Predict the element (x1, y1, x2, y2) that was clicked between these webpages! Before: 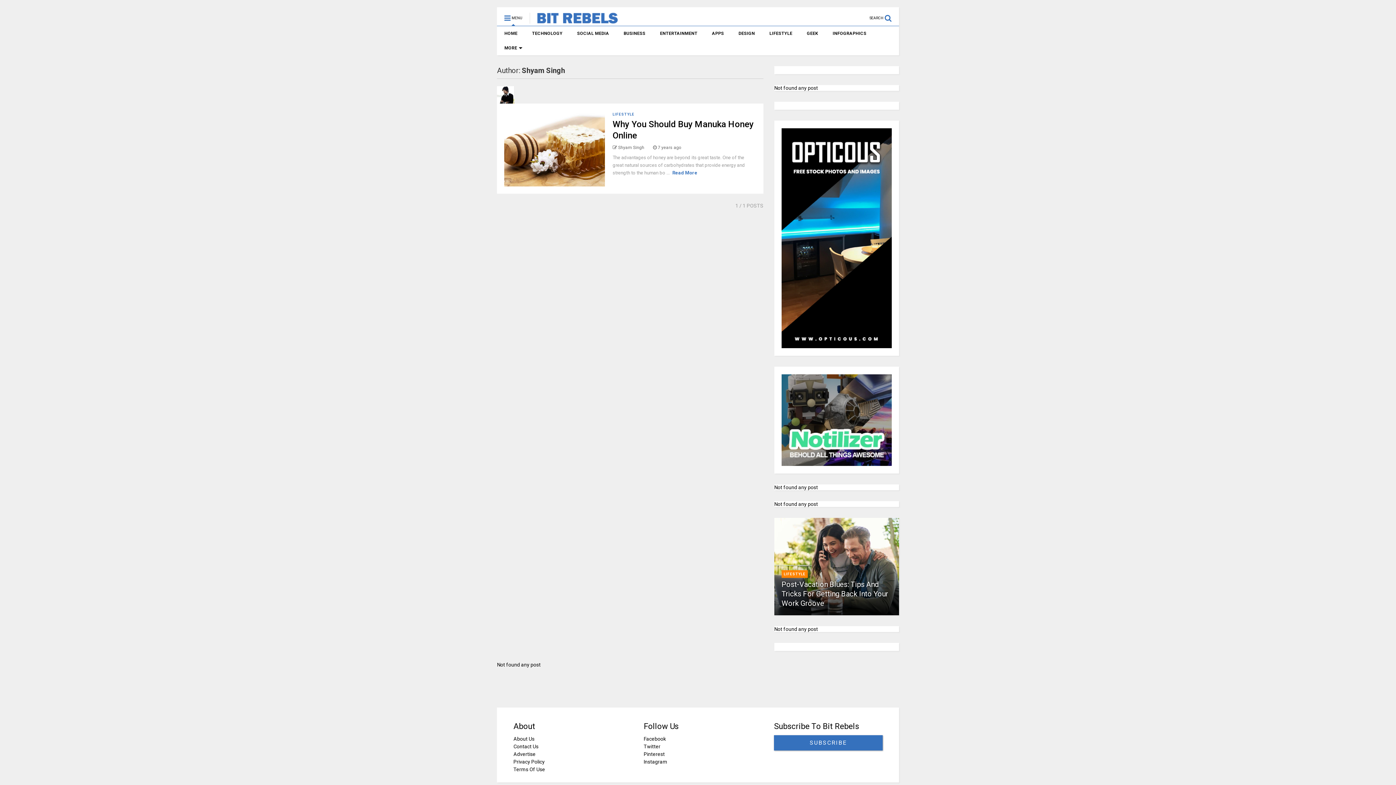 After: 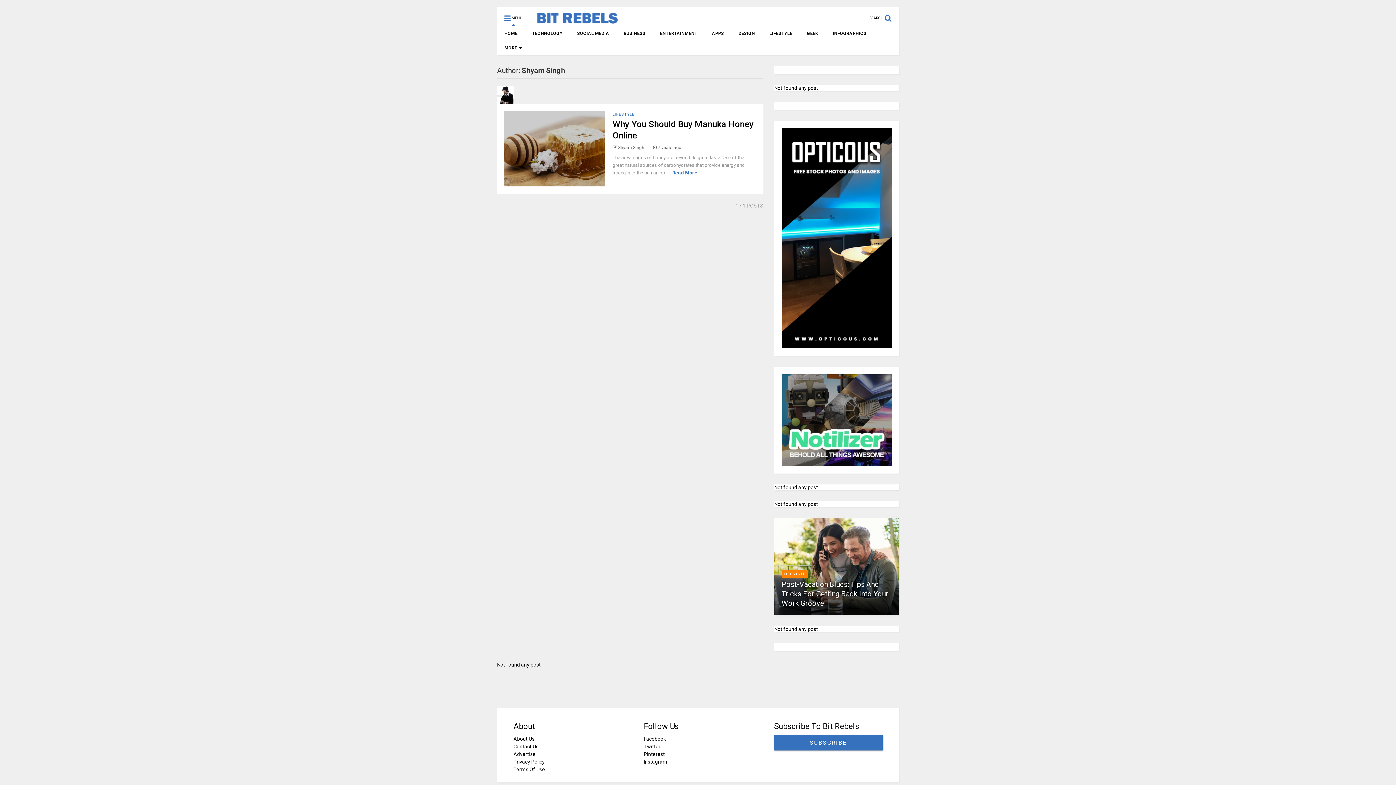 Action: label:  Shyam Singh bbox: (612, 145, 644, 150)